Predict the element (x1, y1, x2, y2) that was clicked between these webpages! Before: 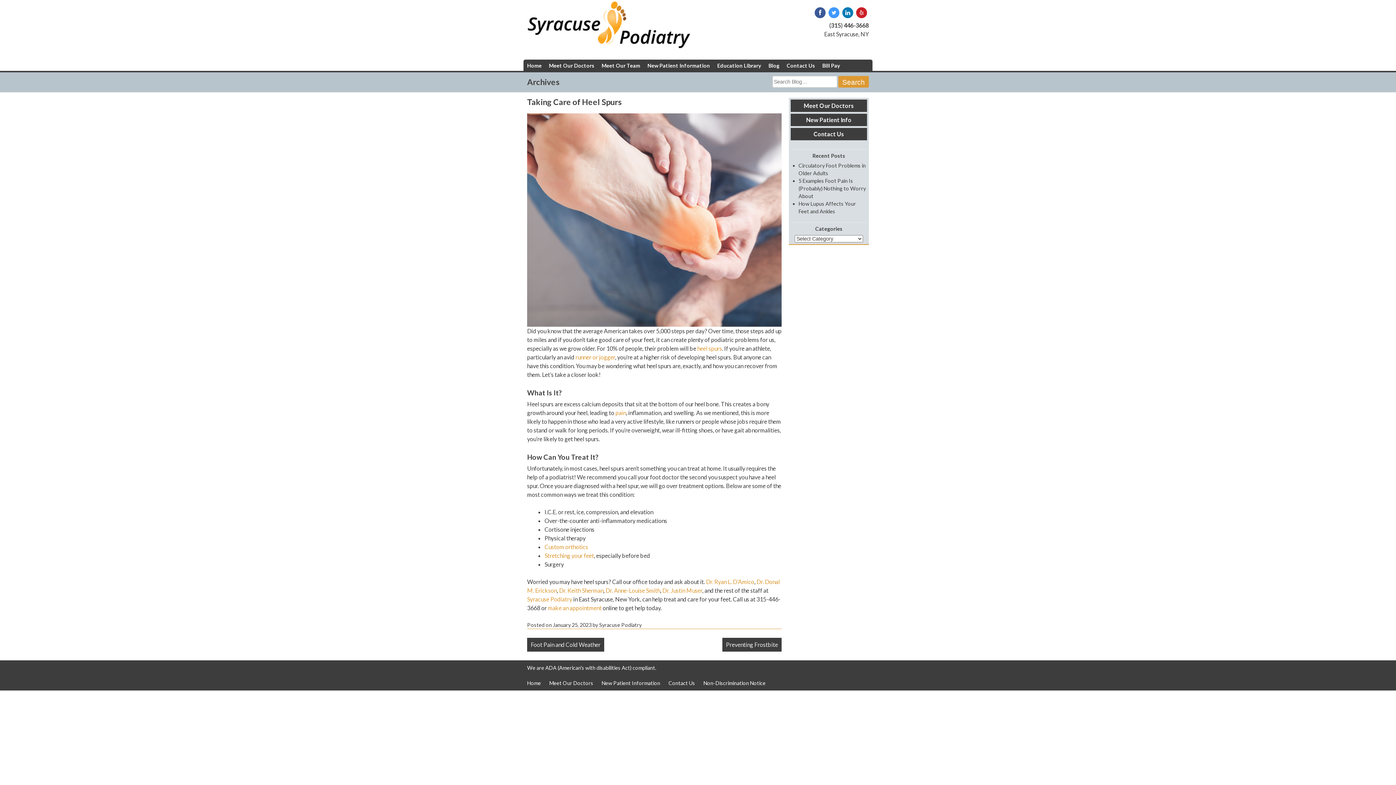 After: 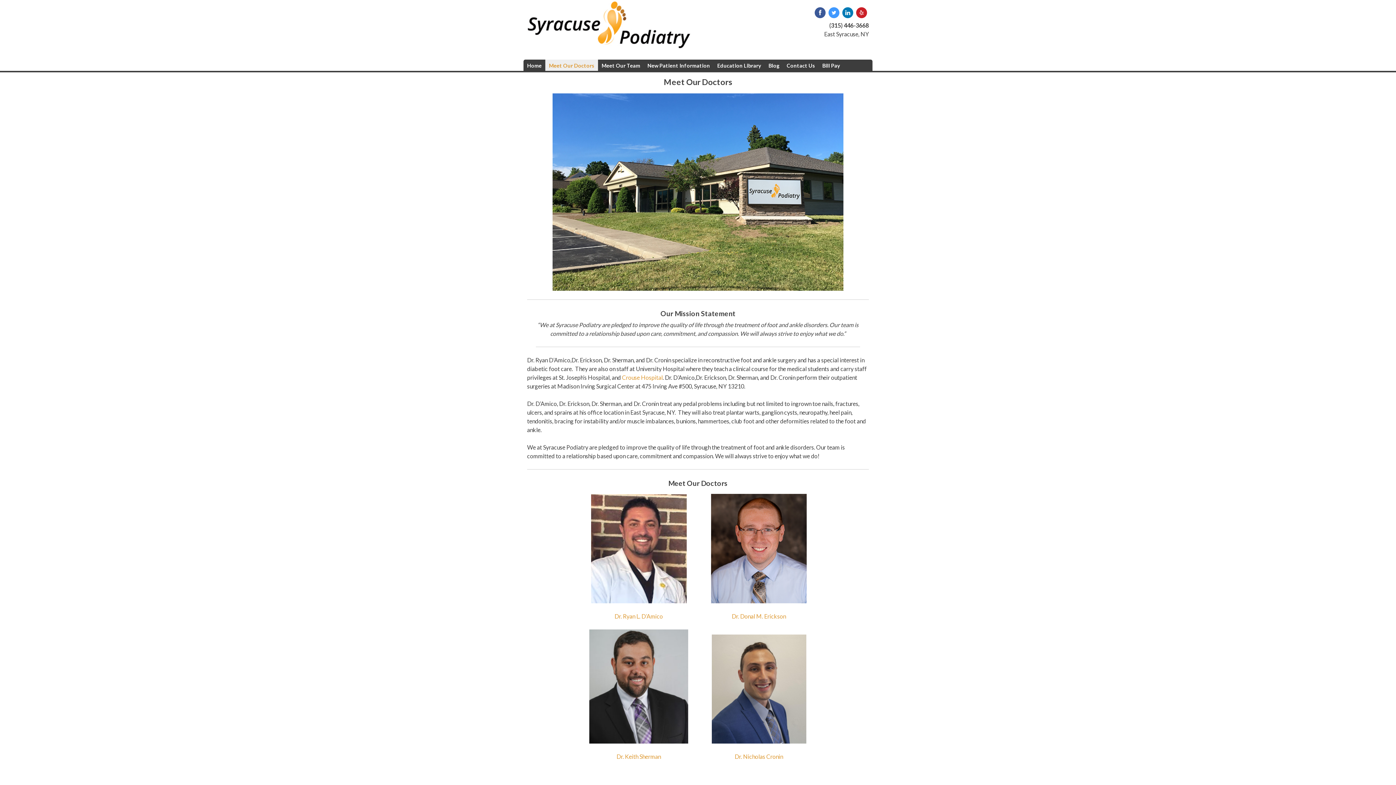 Action: label: Meet Our Doctors bbox: (545, 59, 598, 70)